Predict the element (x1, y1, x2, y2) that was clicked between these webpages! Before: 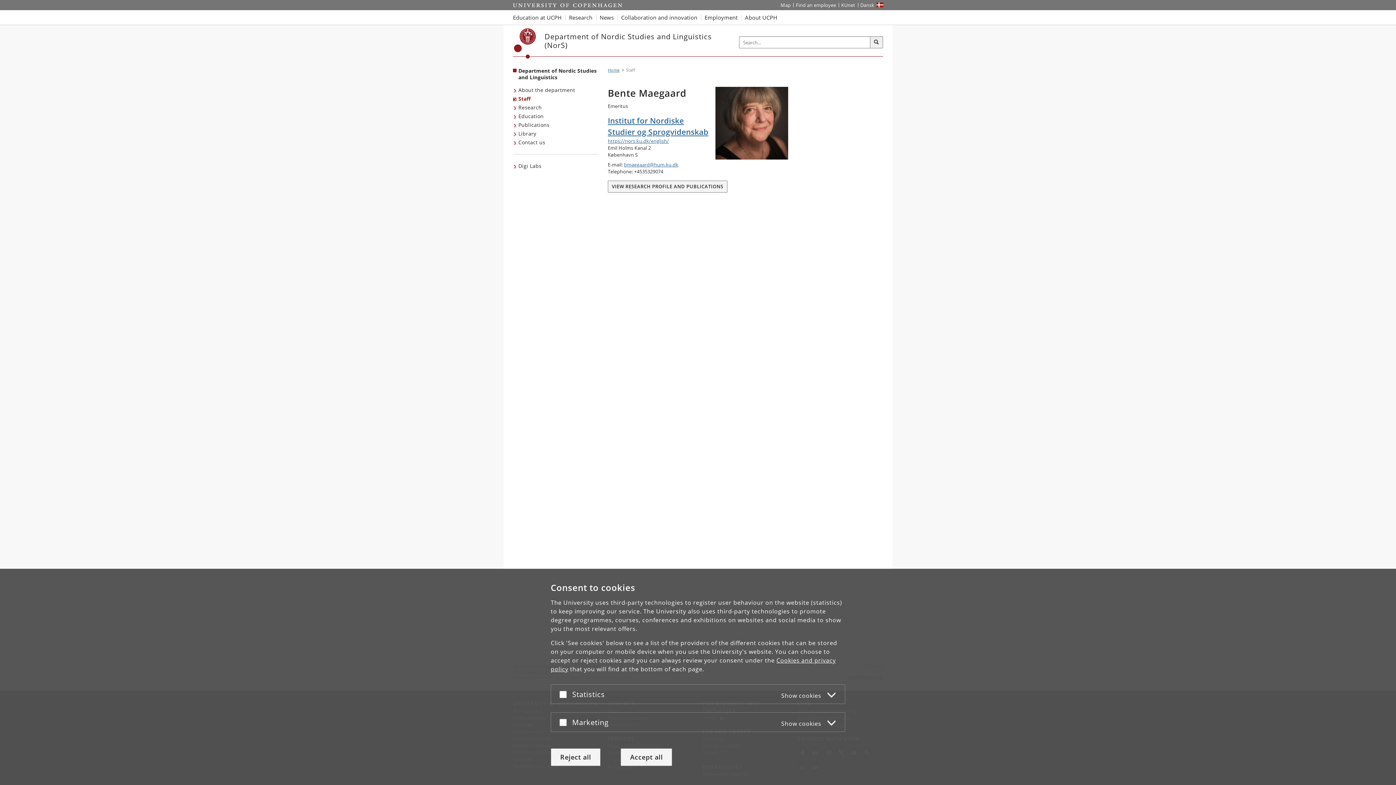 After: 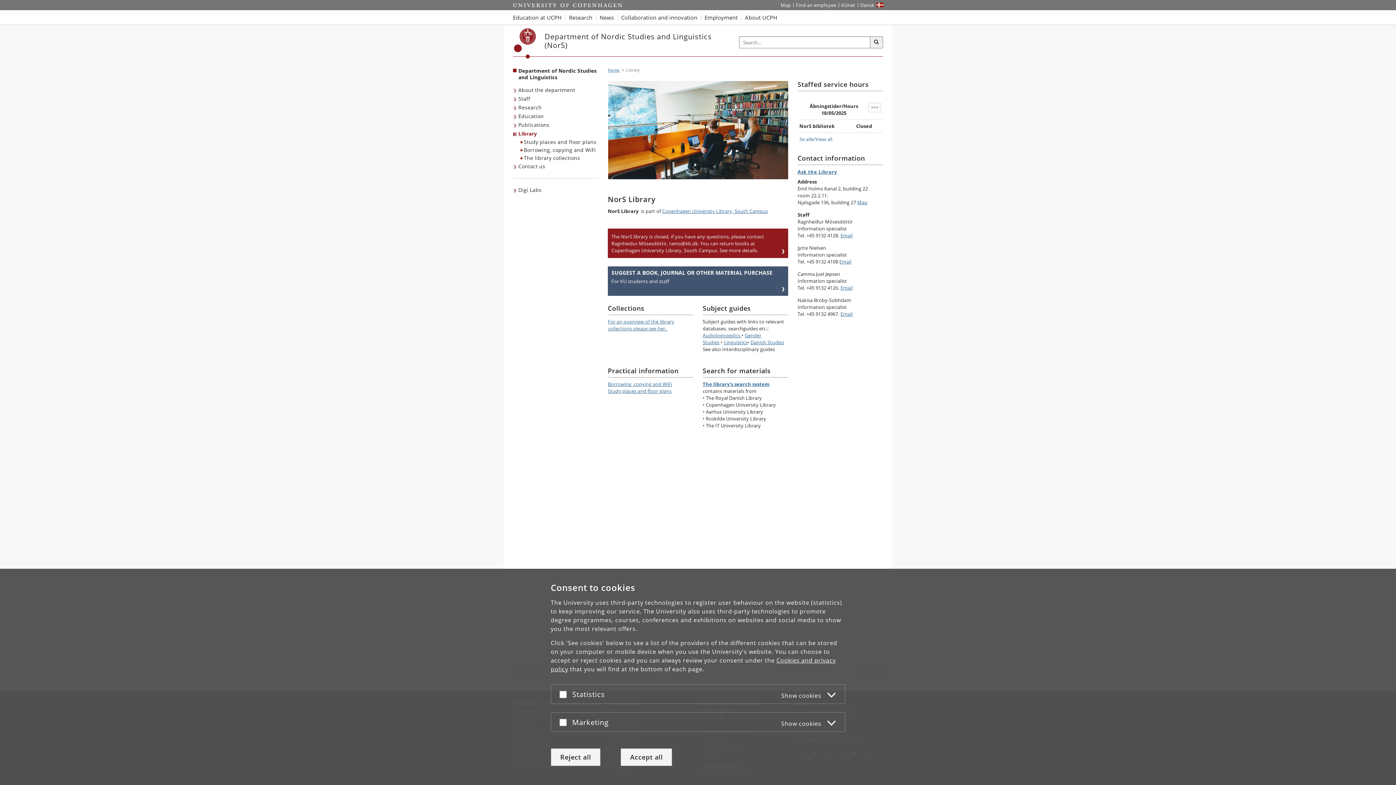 Action: label: Library bbox: (513, 129, 538, 138)